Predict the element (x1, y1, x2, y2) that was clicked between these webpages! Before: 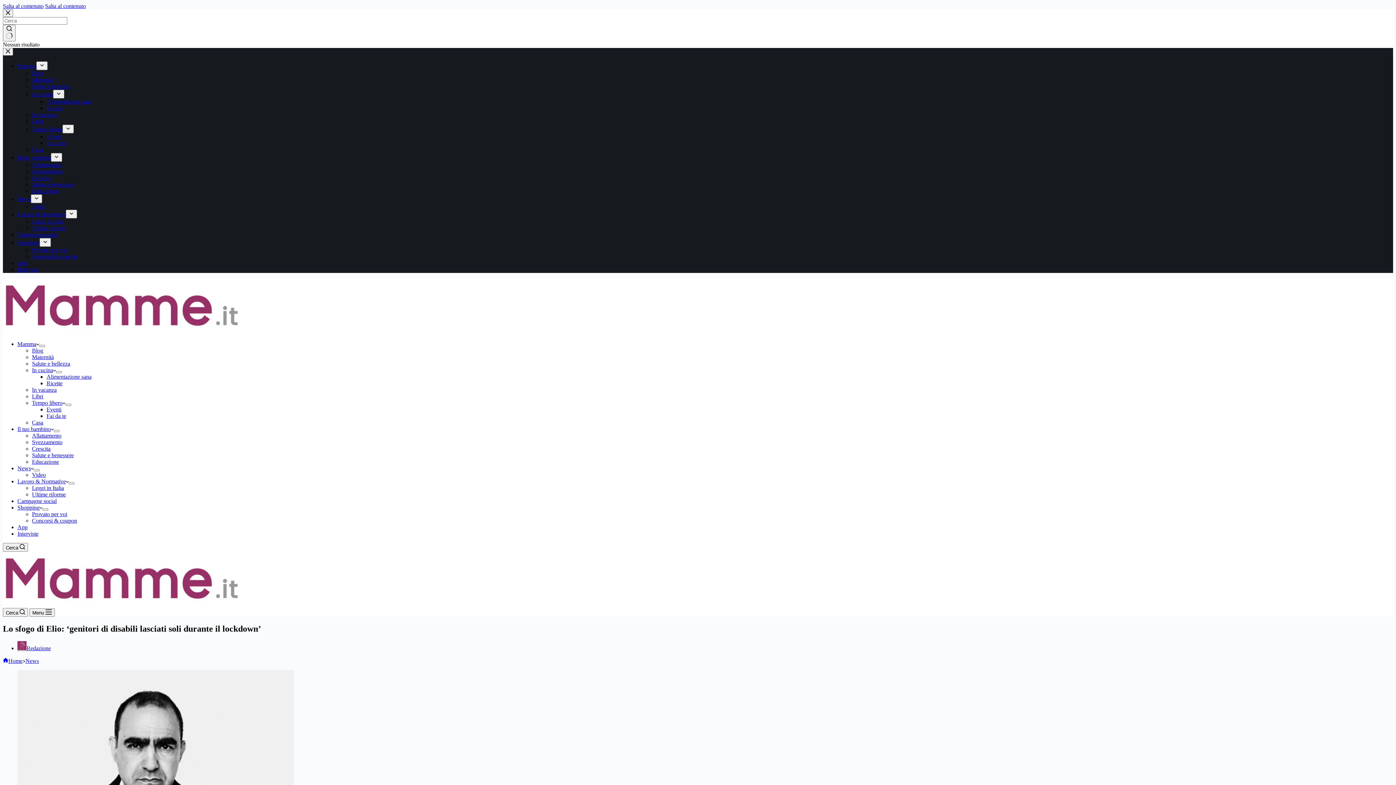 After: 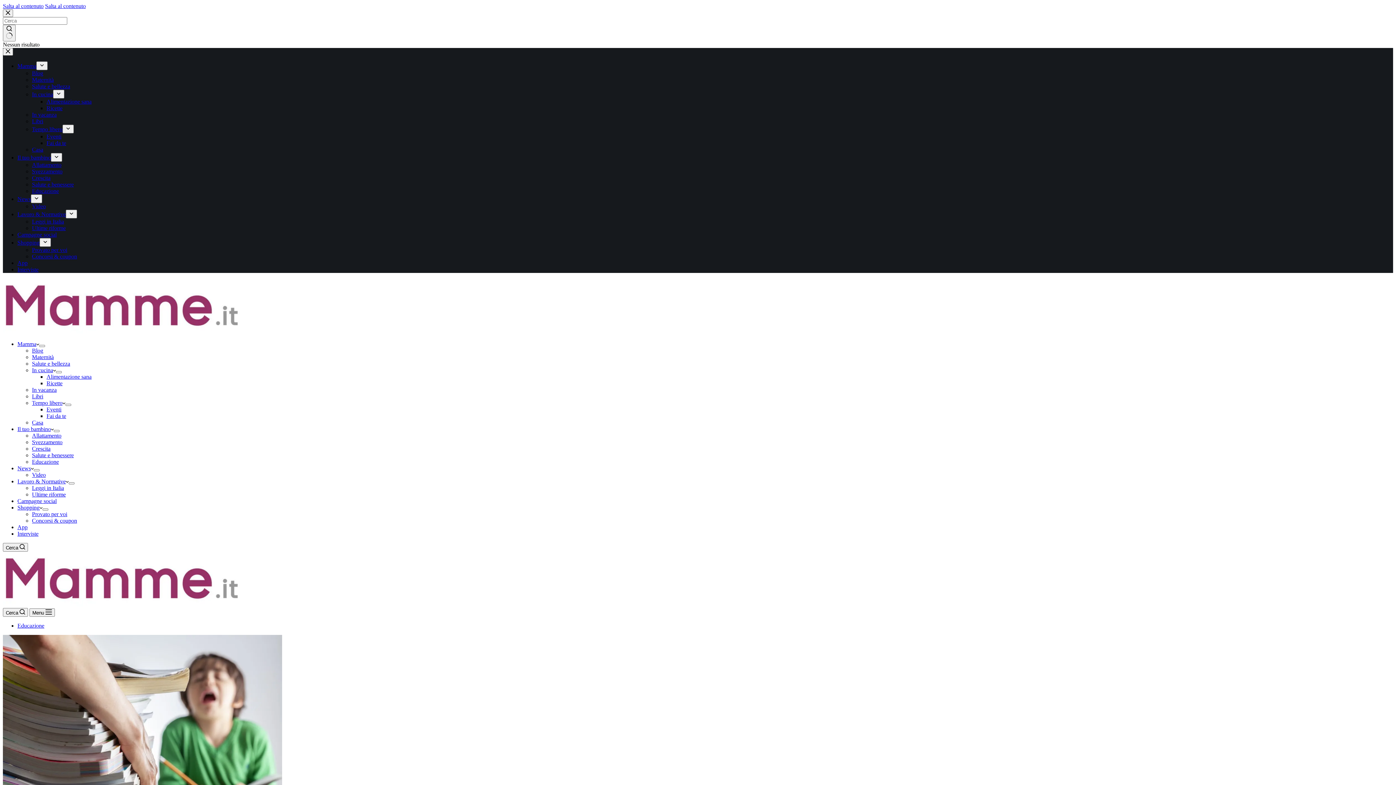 Action: bbox: (2, 658, 22, 664) label: Home